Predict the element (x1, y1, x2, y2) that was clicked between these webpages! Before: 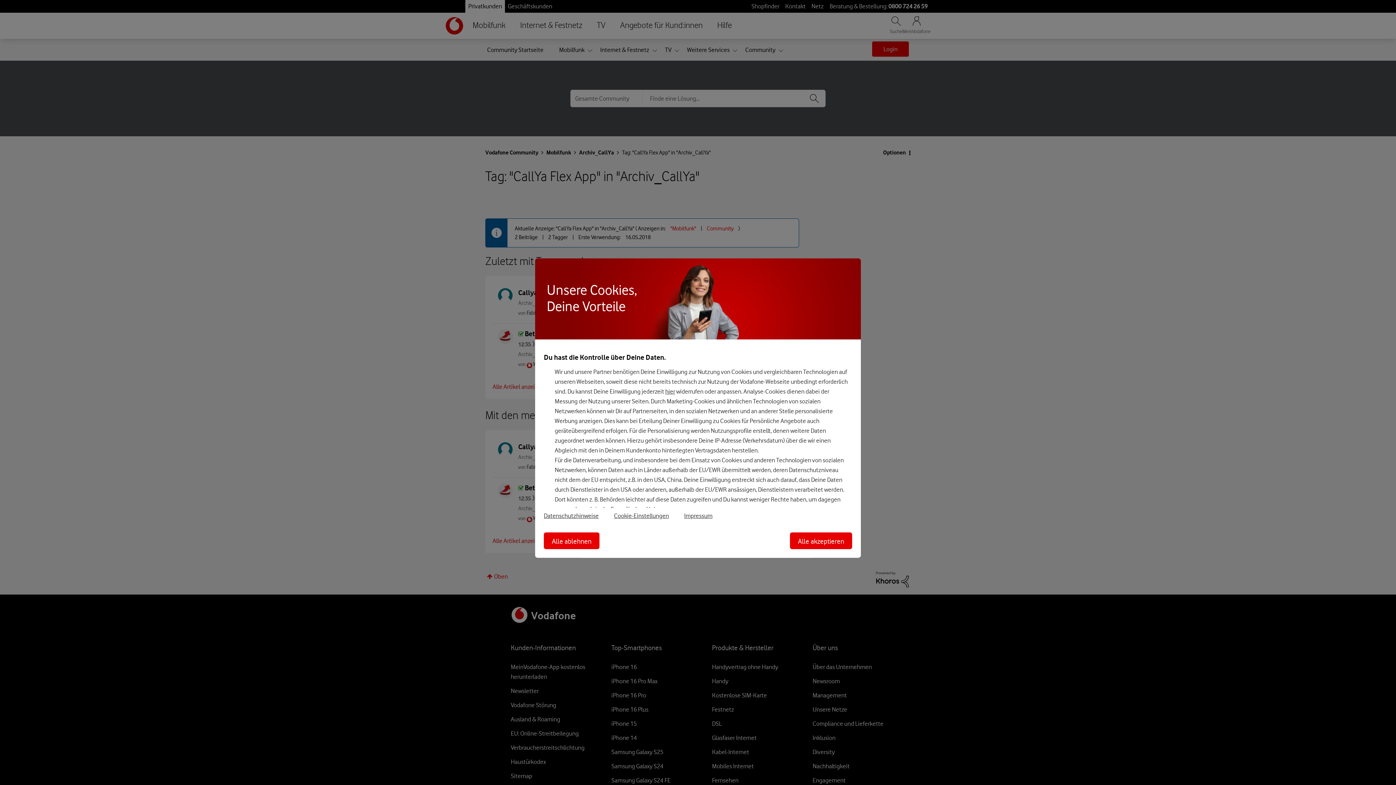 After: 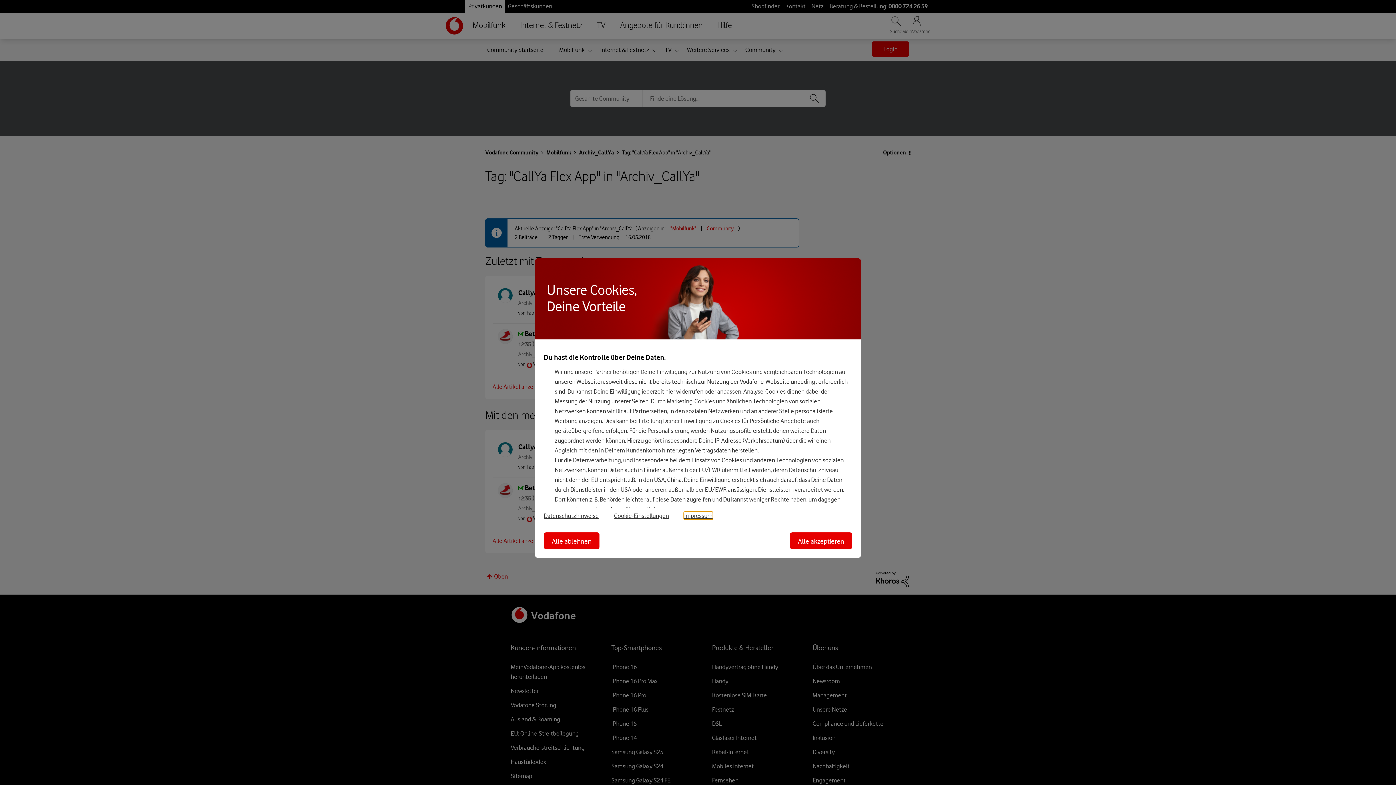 Action: bbox: (684, 512, 728, 519) label: Impressum